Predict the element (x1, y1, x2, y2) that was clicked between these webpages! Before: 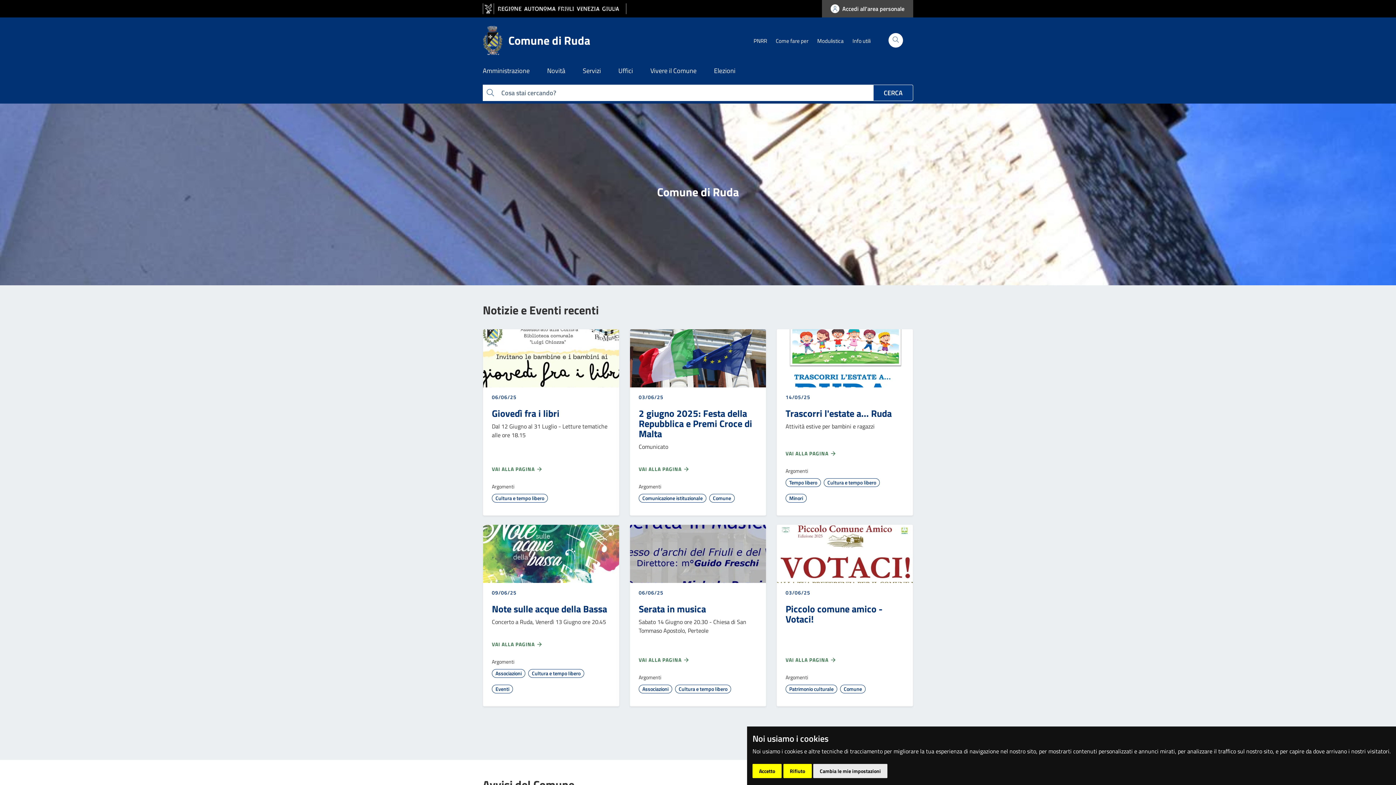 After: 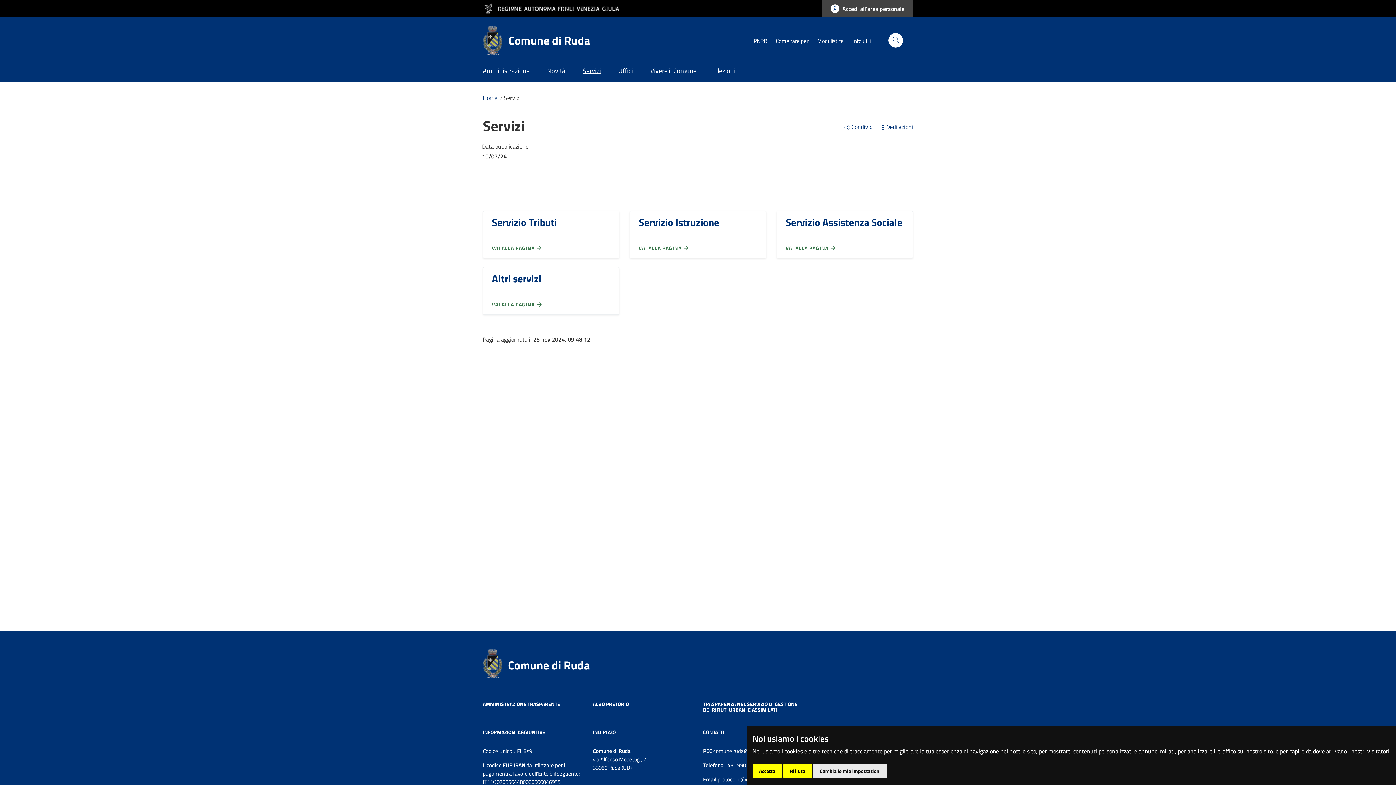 Action: label: Servizi bbox: (574, 61, 609, 81)